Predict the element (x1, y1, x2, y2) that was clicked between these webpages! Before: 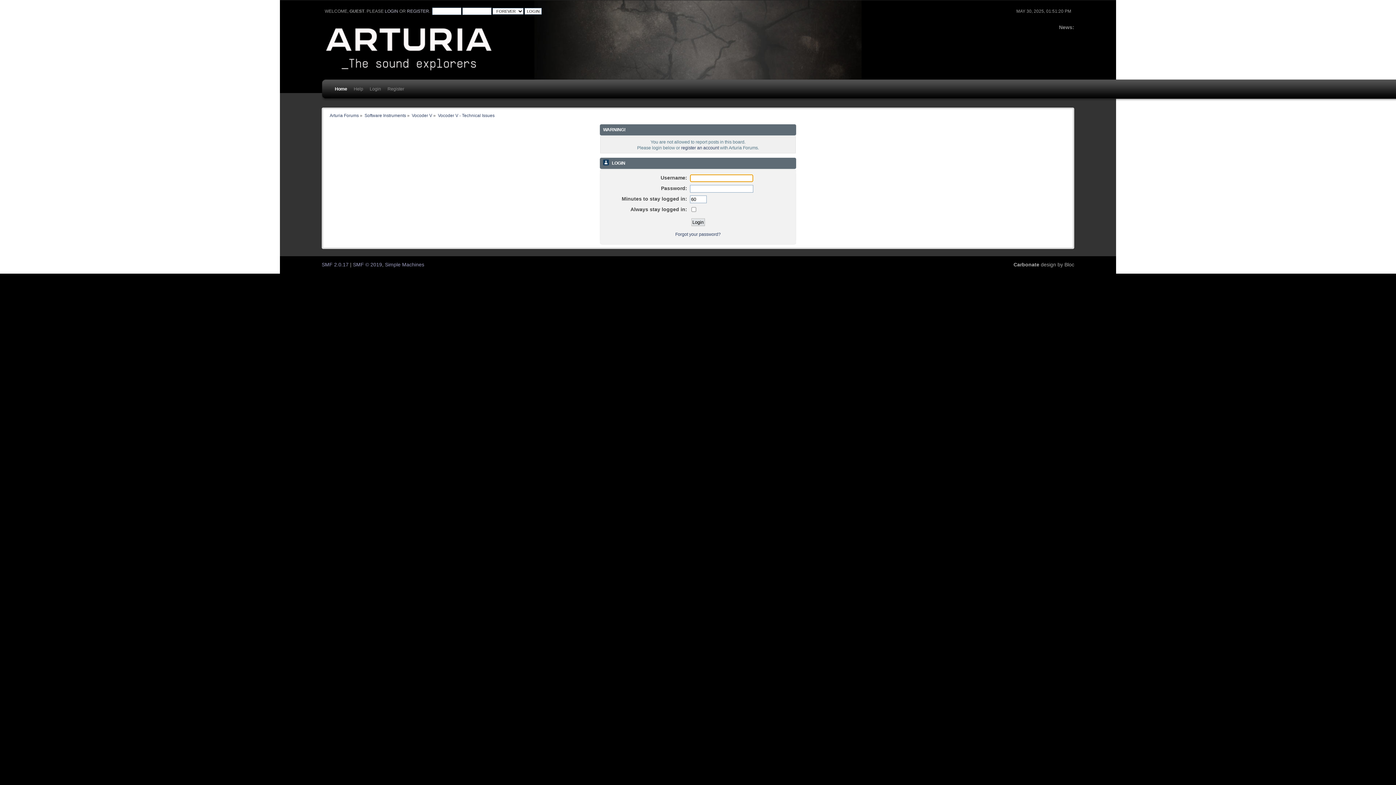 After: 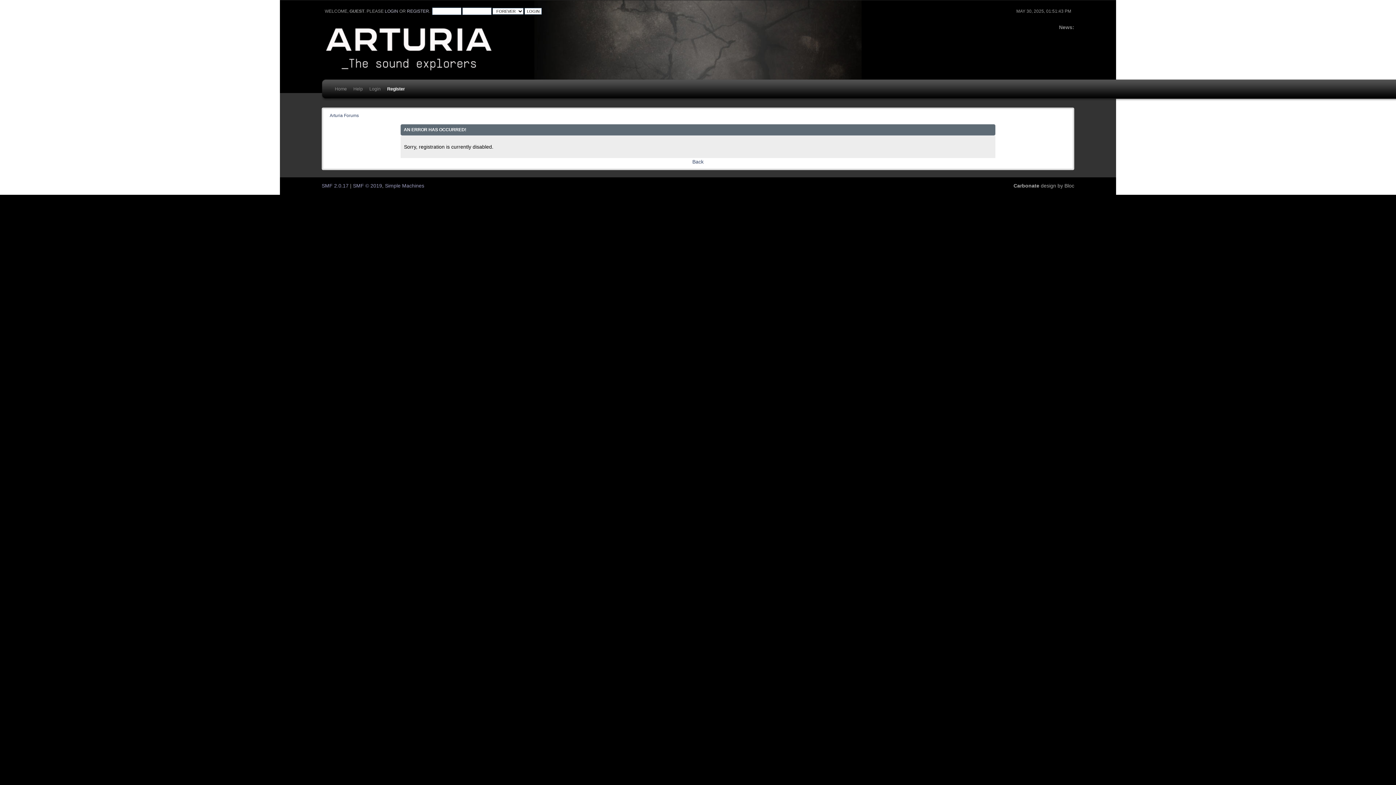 Action: bbox: (681, 145, 719, 150) label: register an account